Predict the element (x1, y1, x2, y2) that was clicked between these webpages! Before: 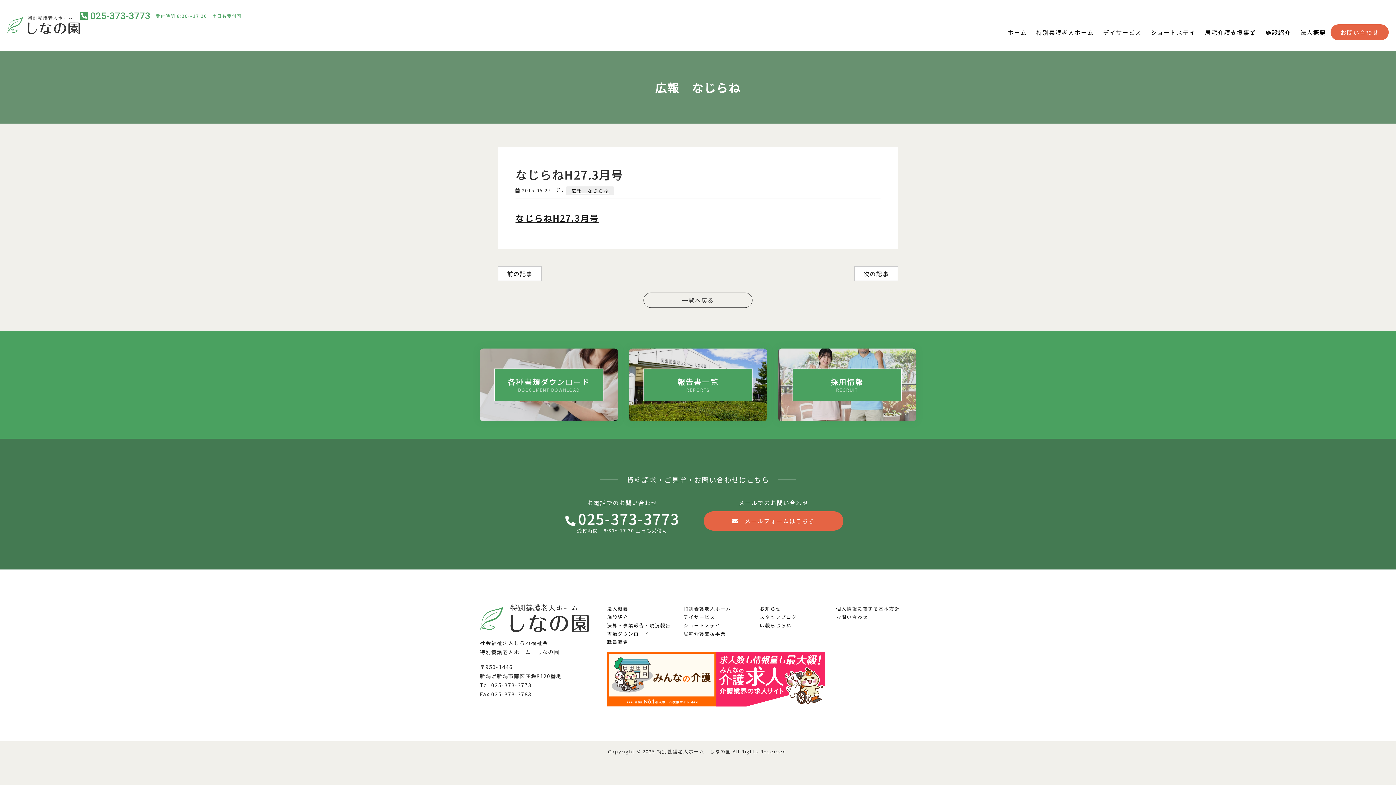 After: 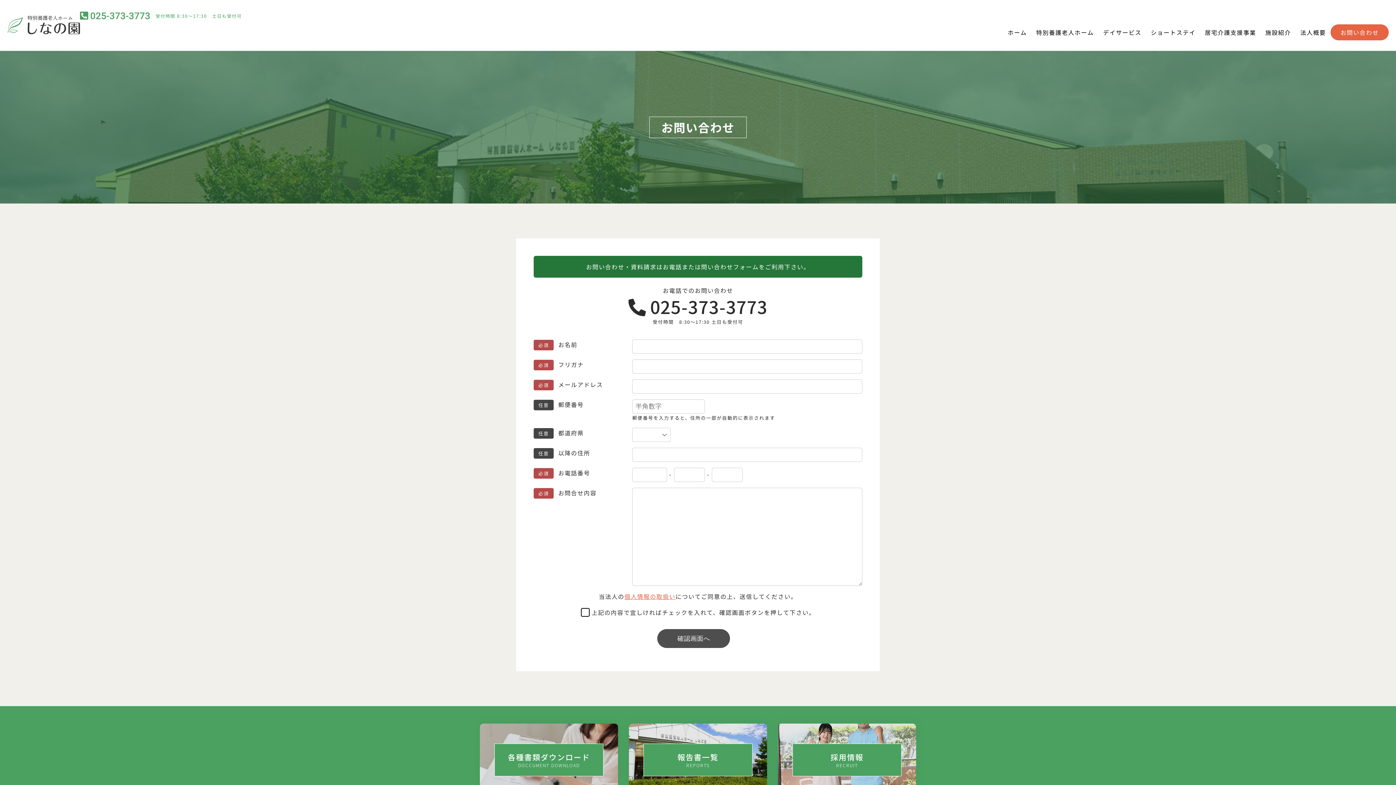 Action: label: お問い合わせ bbox: (1330, 24, 1389, 40)